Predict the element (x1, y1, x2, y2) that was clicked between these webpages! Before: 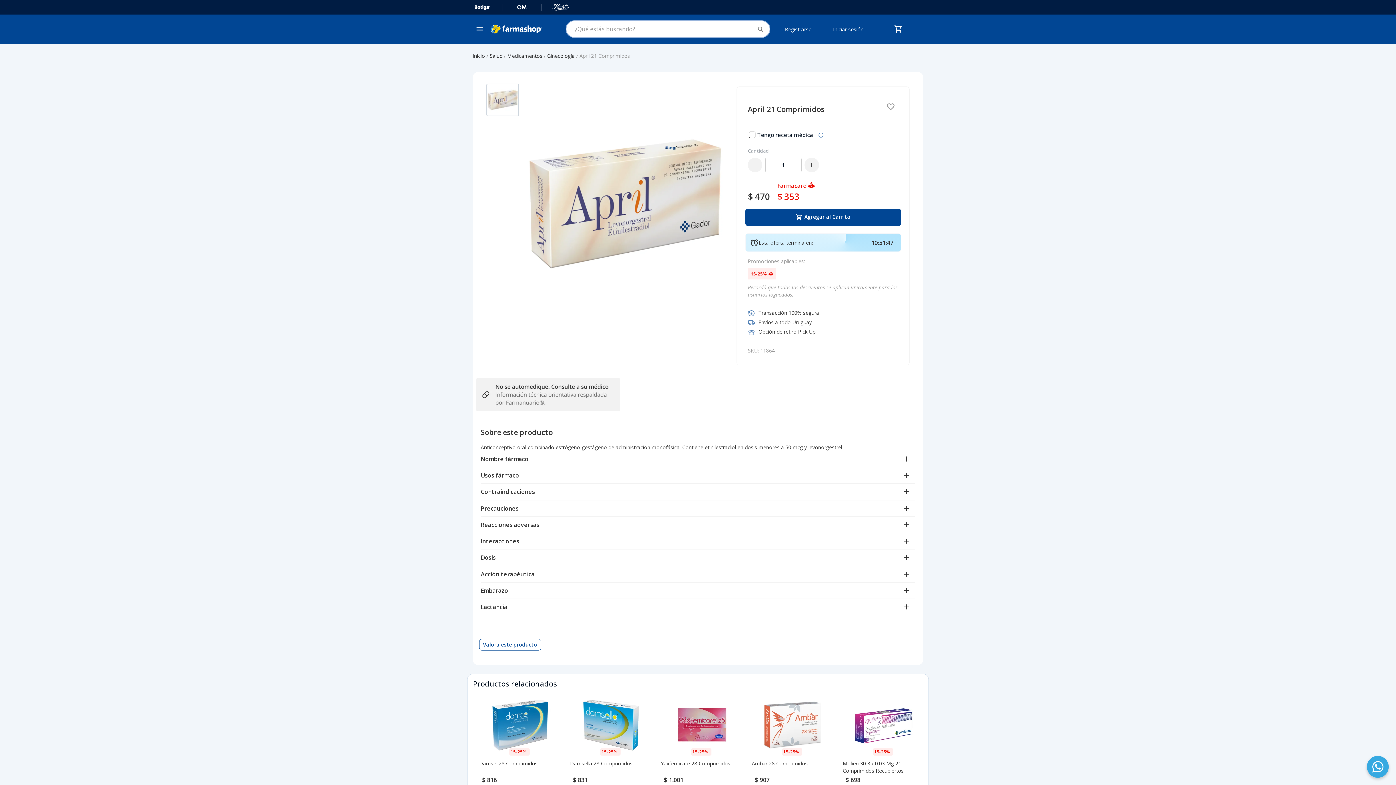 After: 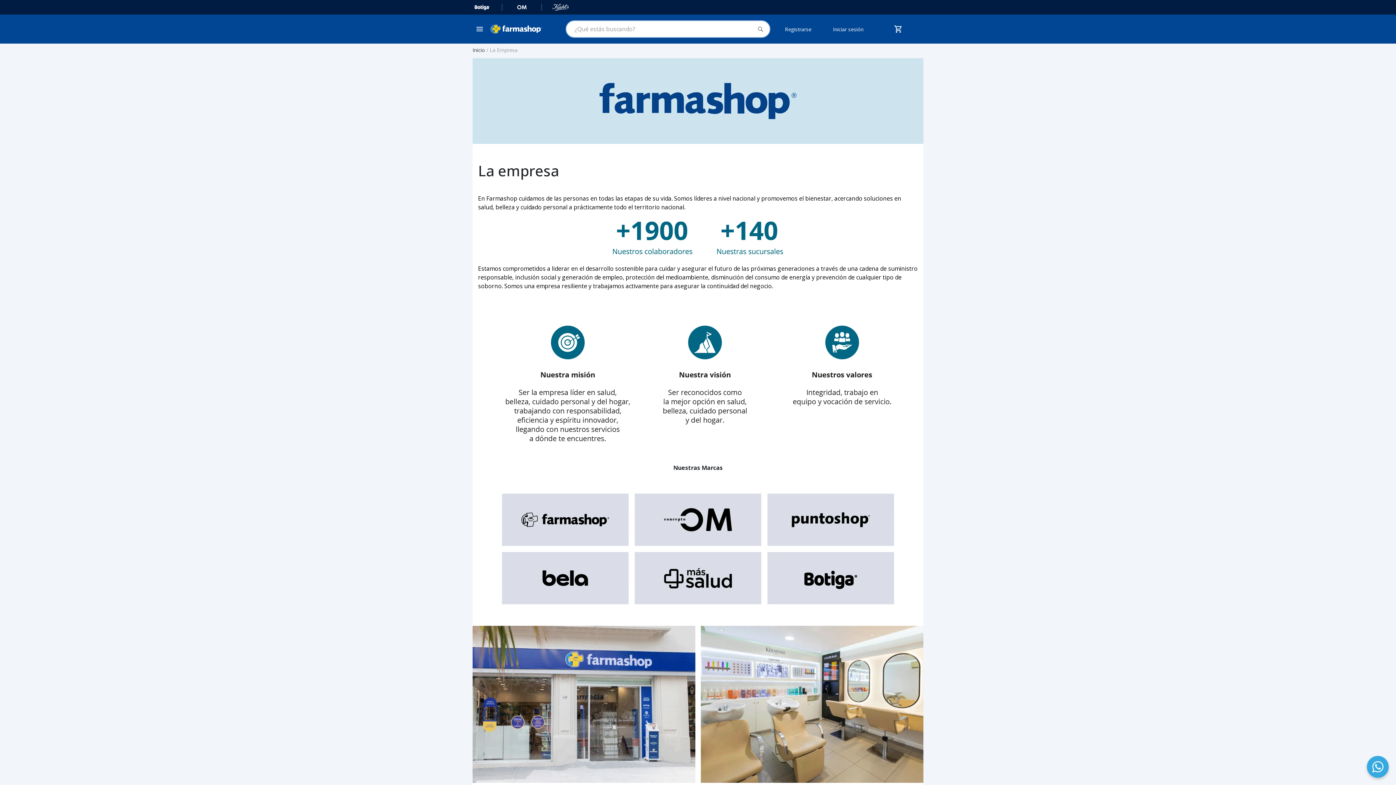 Action: bbox: (516, 711, 540, 717) label: La Empresa